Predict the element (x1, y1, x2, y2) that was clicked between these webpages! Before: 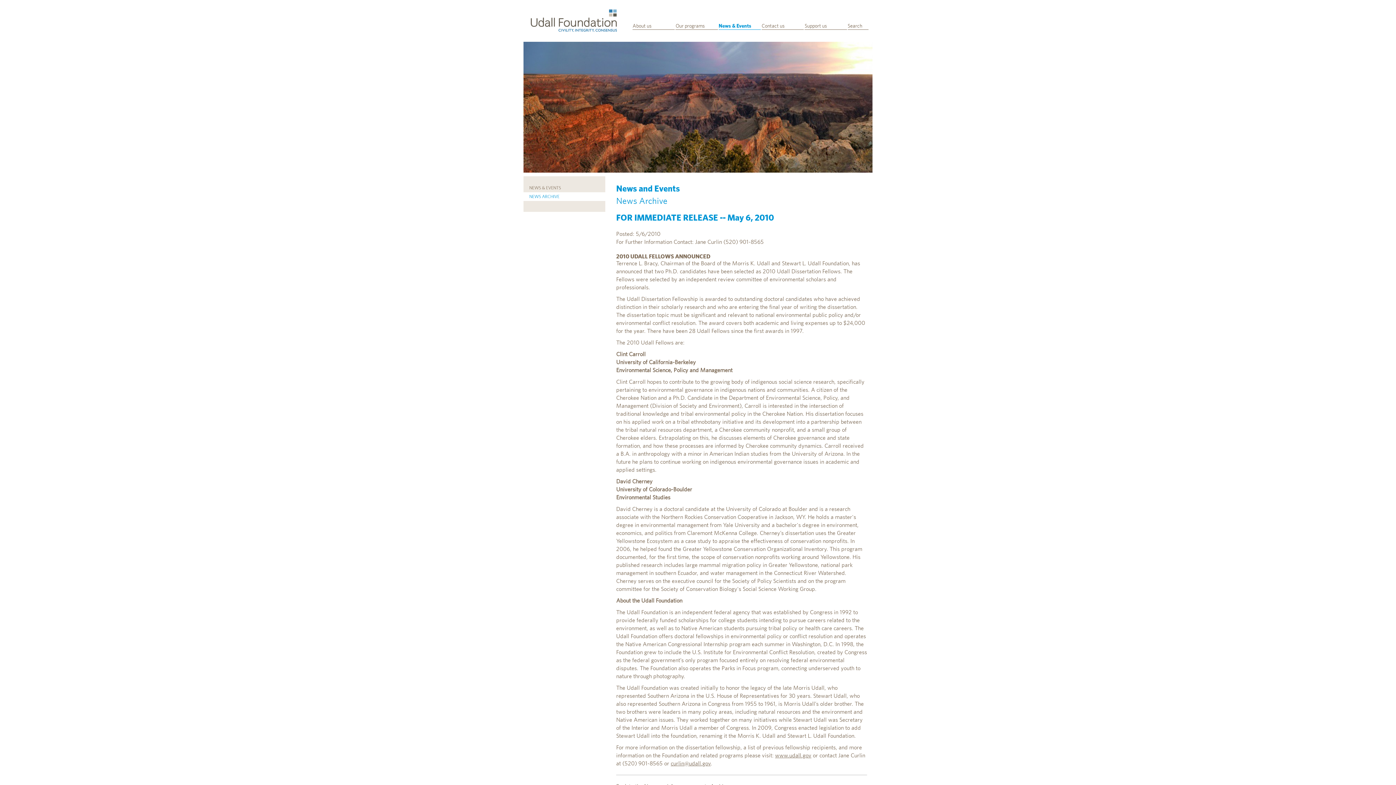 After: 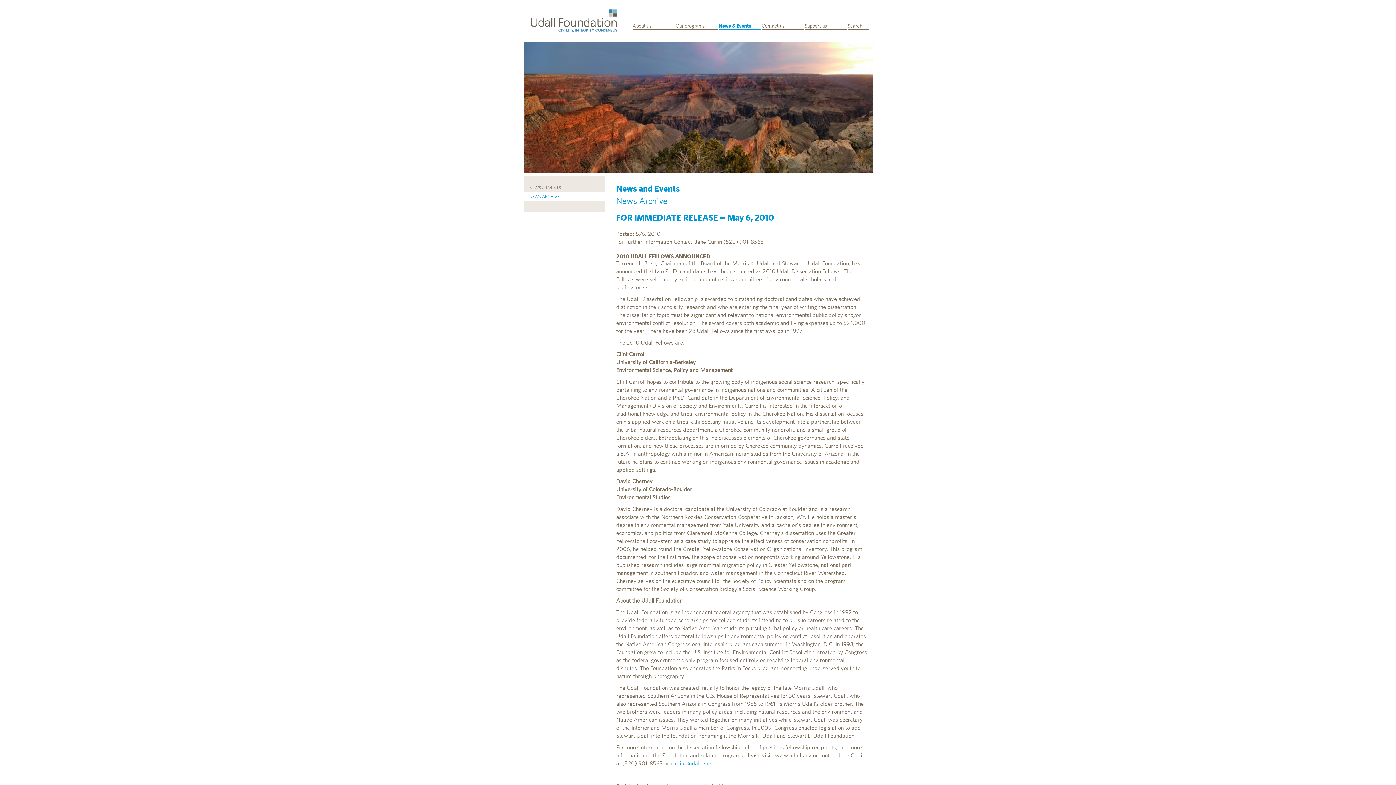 Action: label: curlin@udall.gov bbox: (670, 760, 710, 767)